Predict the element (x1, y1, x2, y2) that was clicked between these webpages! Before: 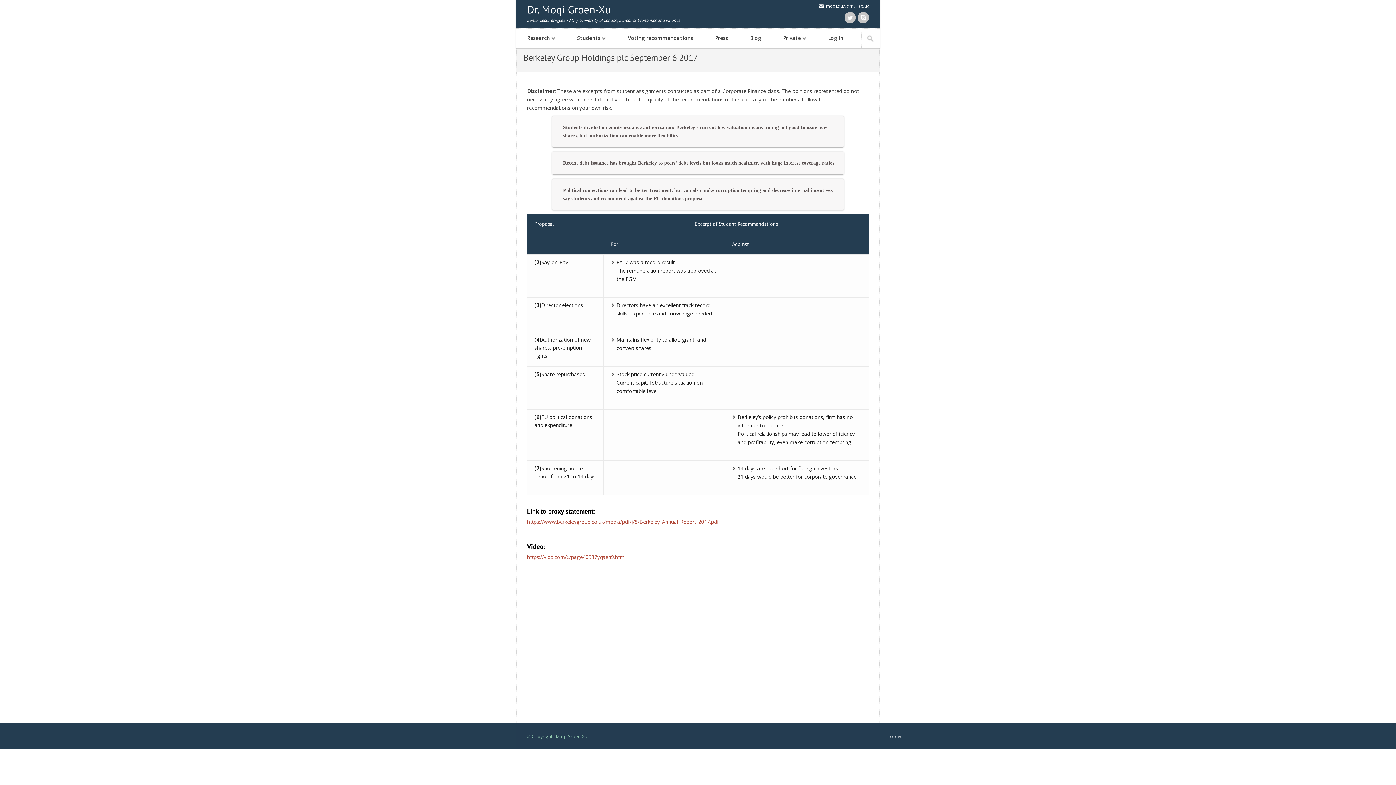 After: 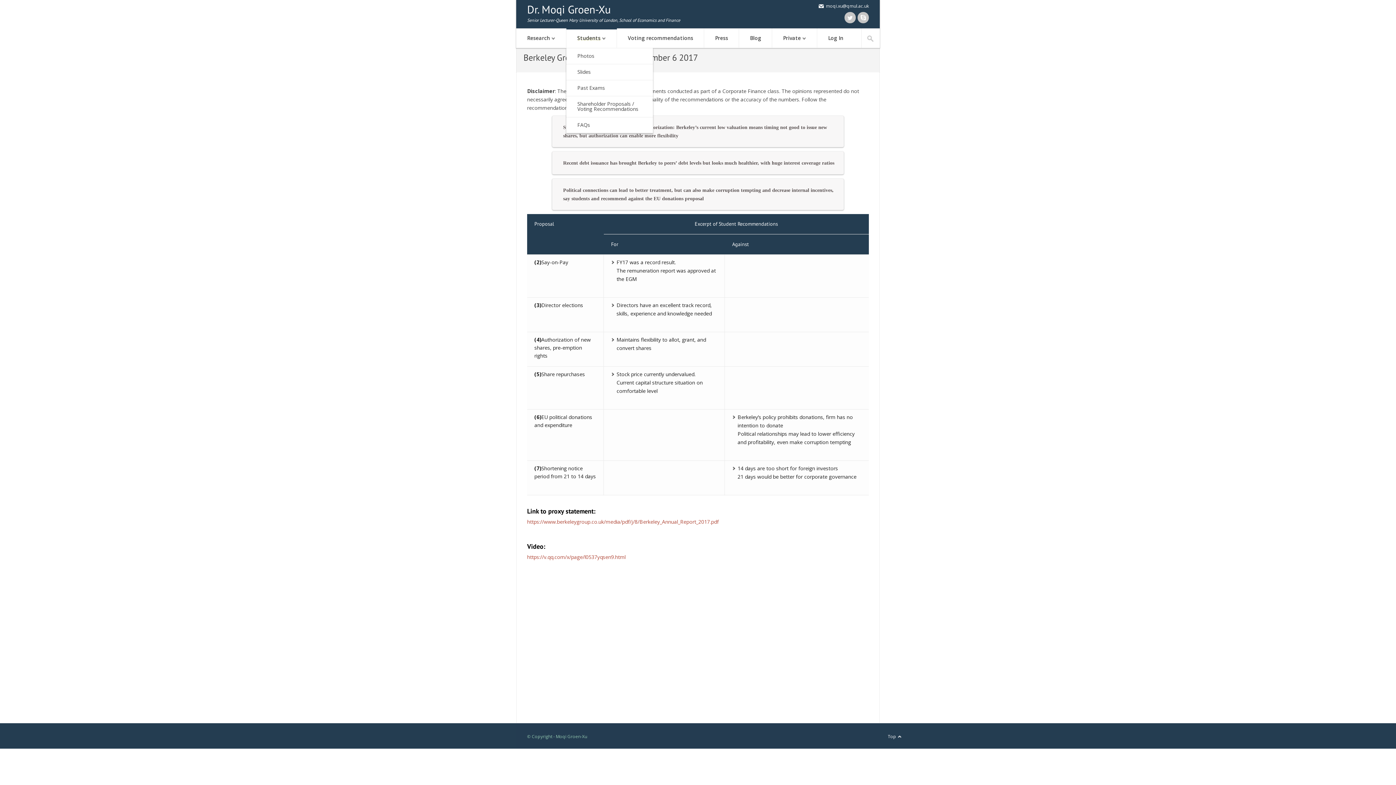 Action: label: Students
» bbox: (566, 29, 617, 48)